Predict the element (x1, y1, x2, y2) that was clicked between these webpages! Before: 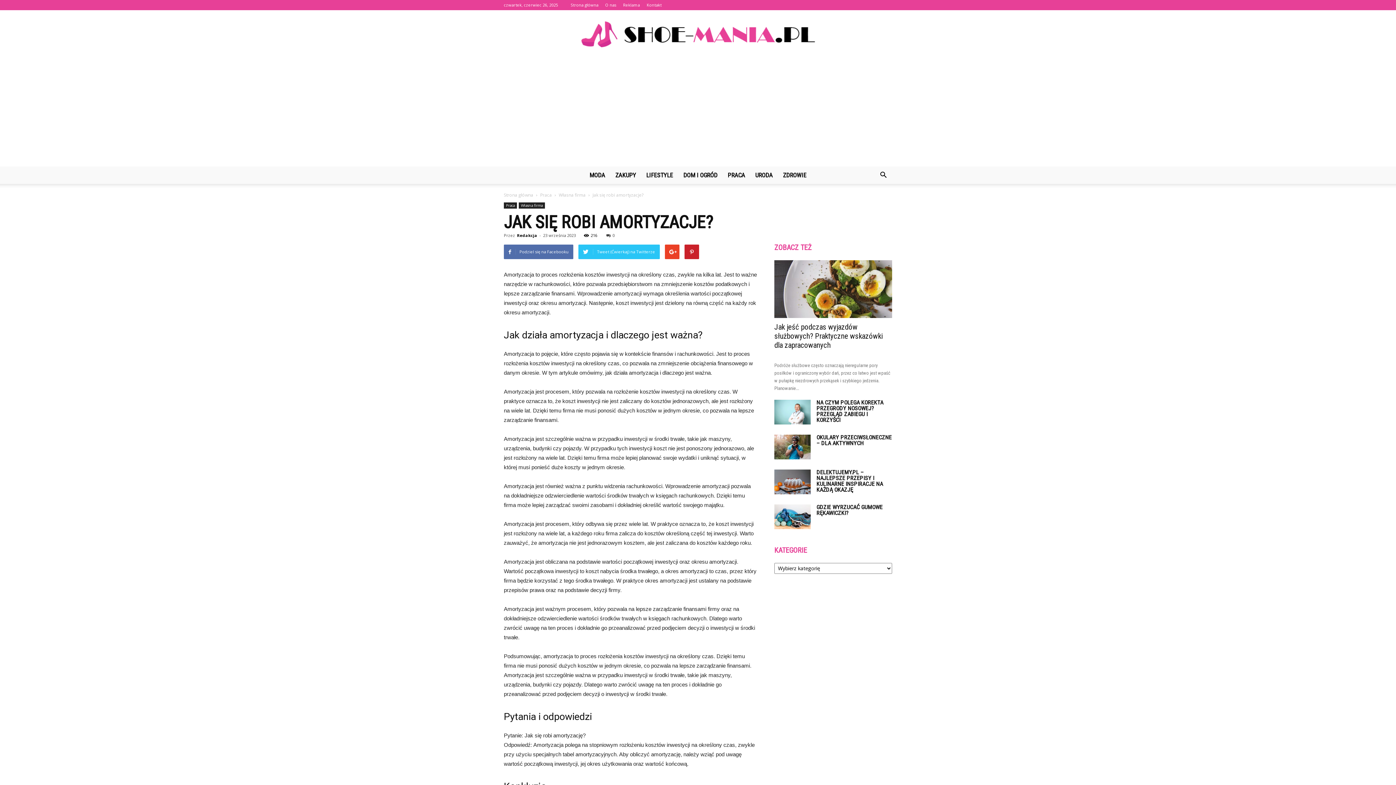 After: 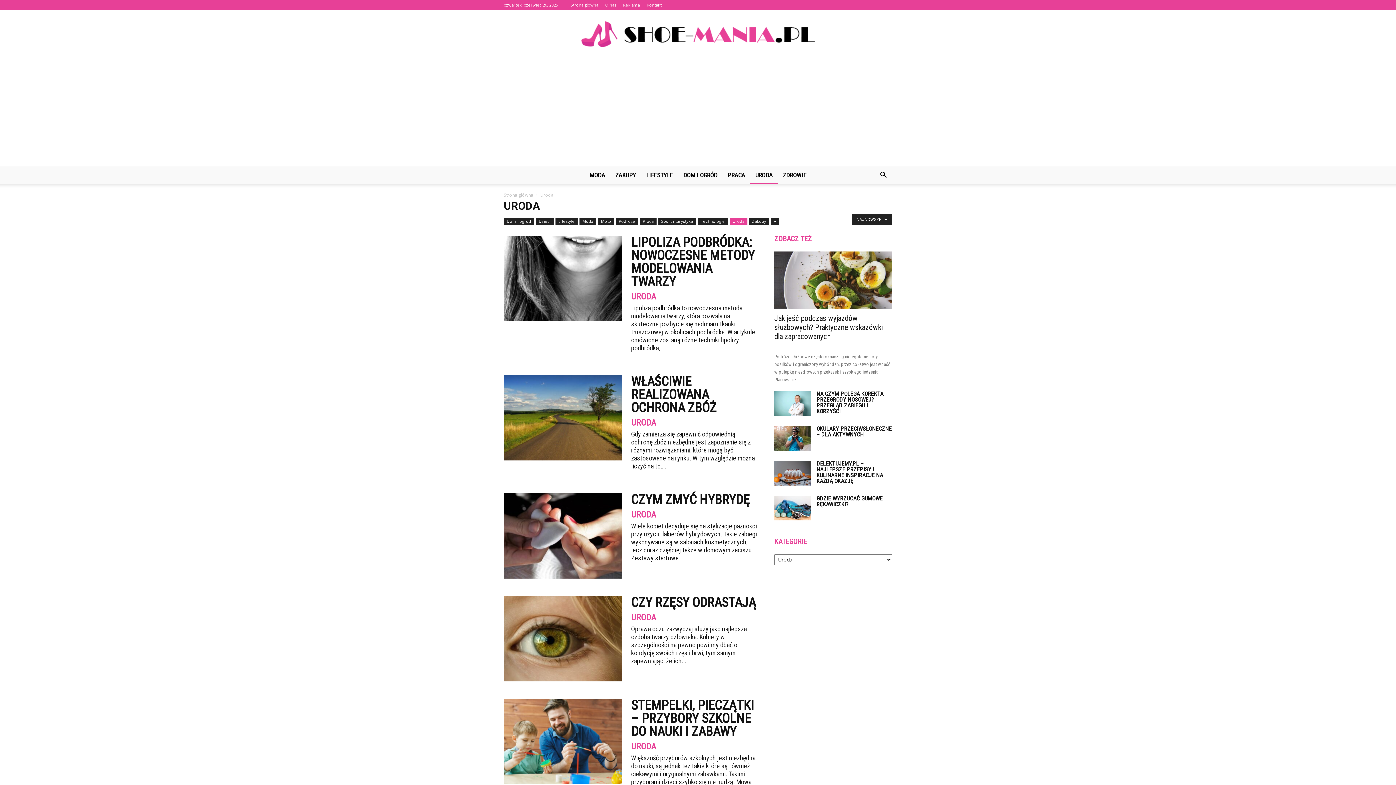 Action: bbox: (750, 166, 778, 184) label: URODA